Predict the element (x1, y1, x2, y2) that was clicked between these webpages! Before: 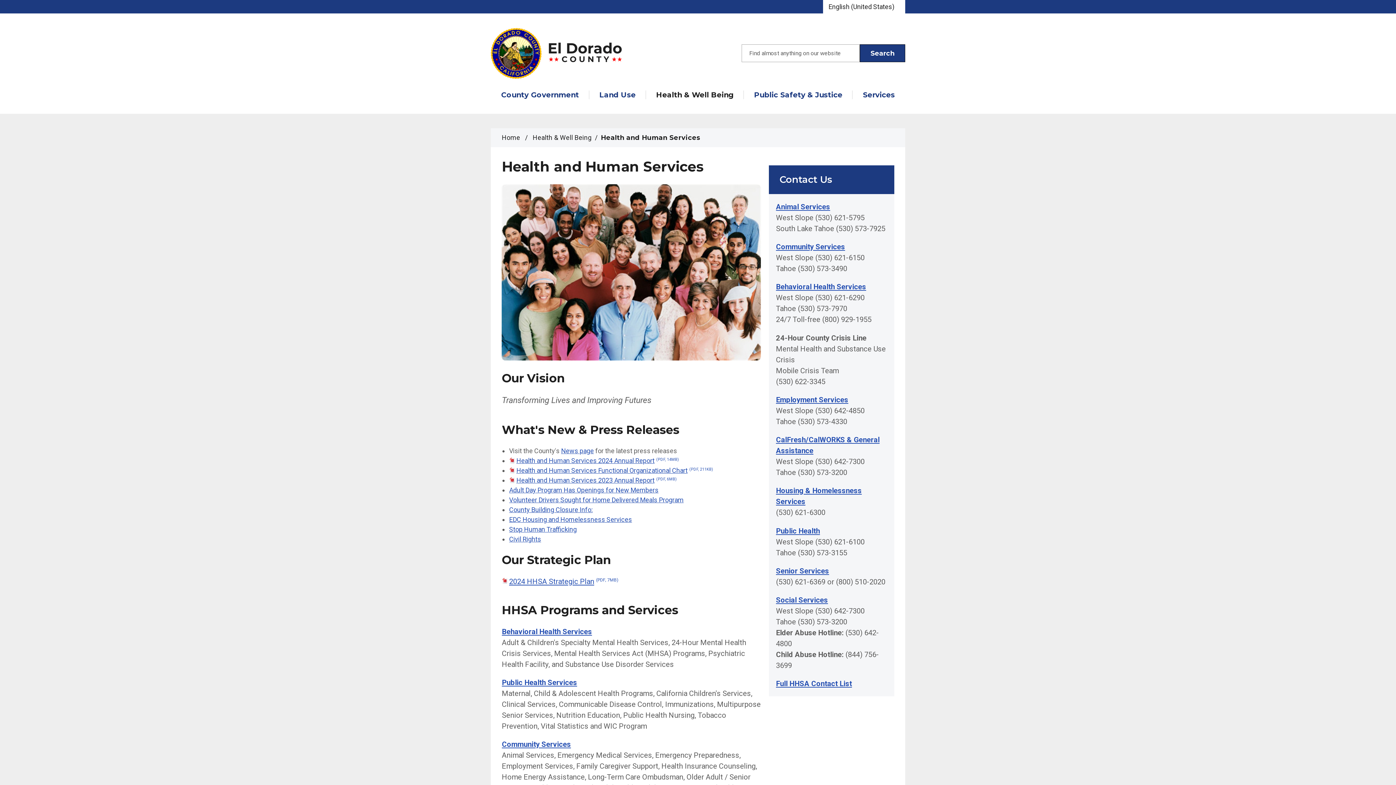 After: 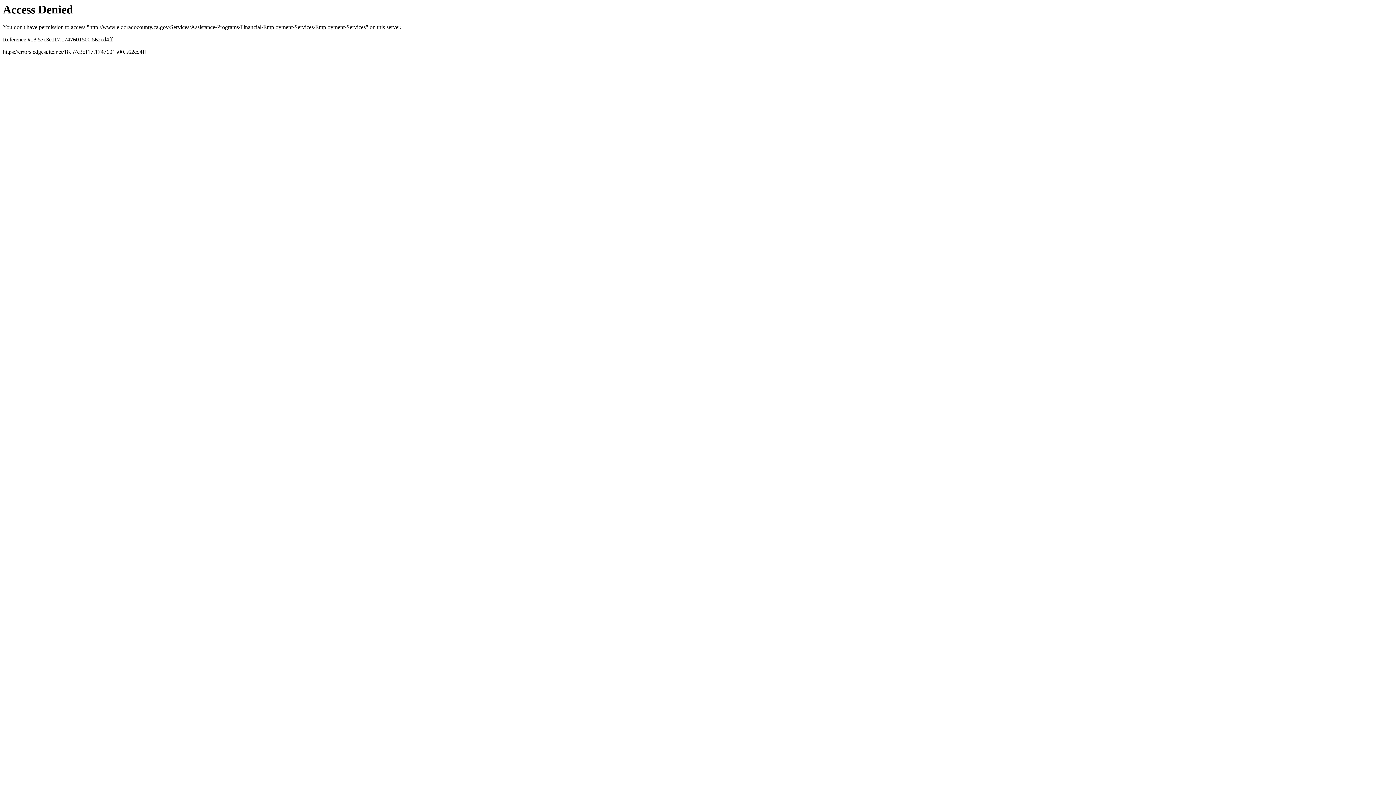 Action: bbox: (776, 395, 848, 404) label: Employment Services